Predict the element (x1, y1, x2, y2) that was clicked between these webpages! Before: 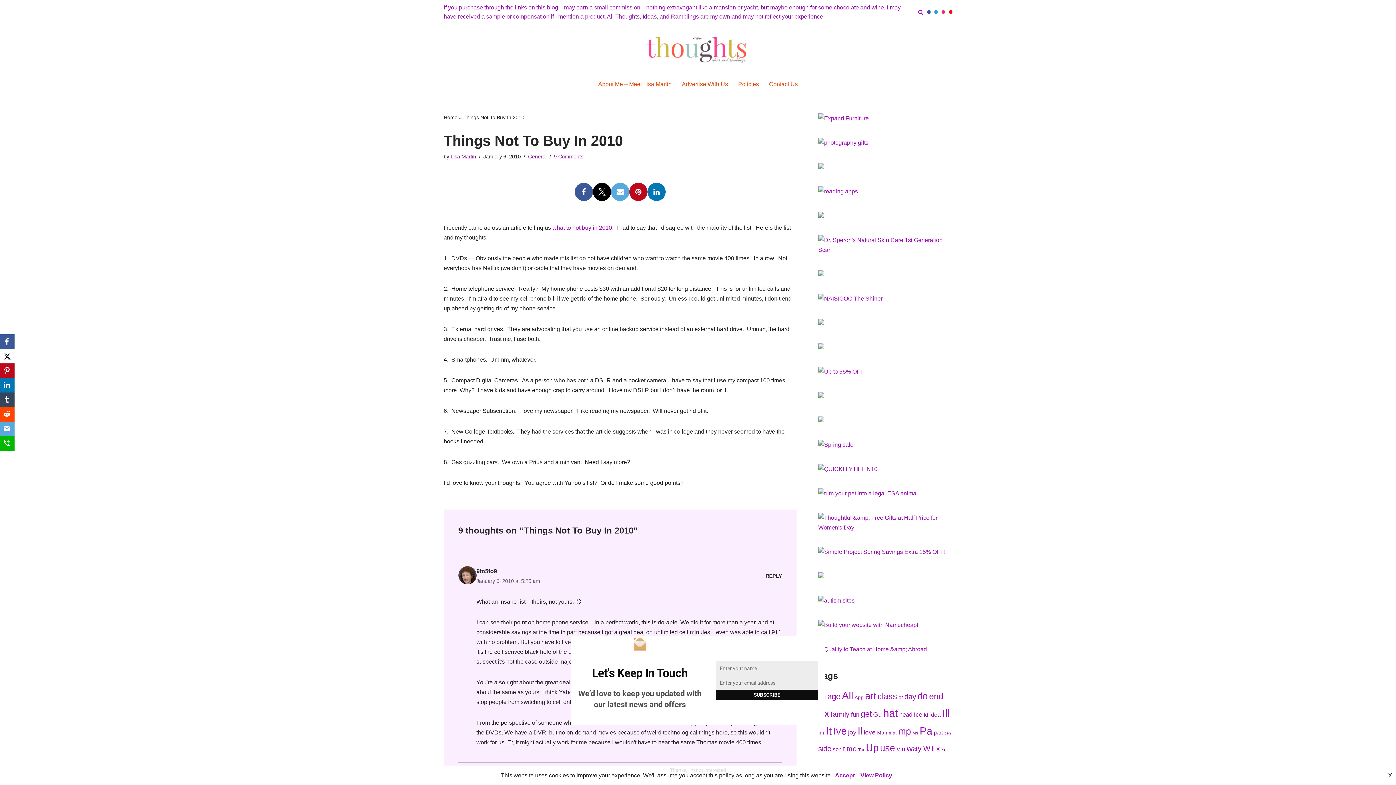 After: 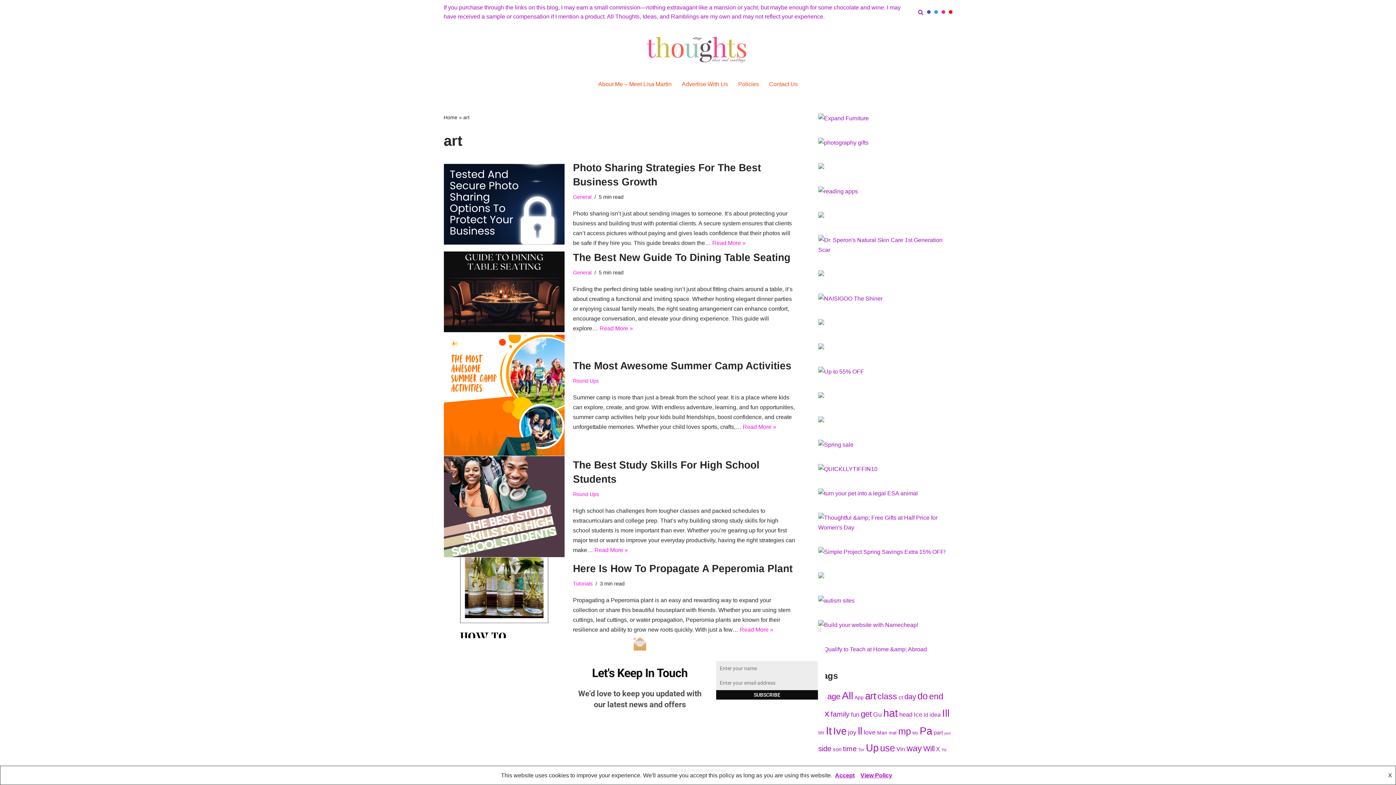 Action: bbox: (865, 690, 876, 701) label: art (140 items)